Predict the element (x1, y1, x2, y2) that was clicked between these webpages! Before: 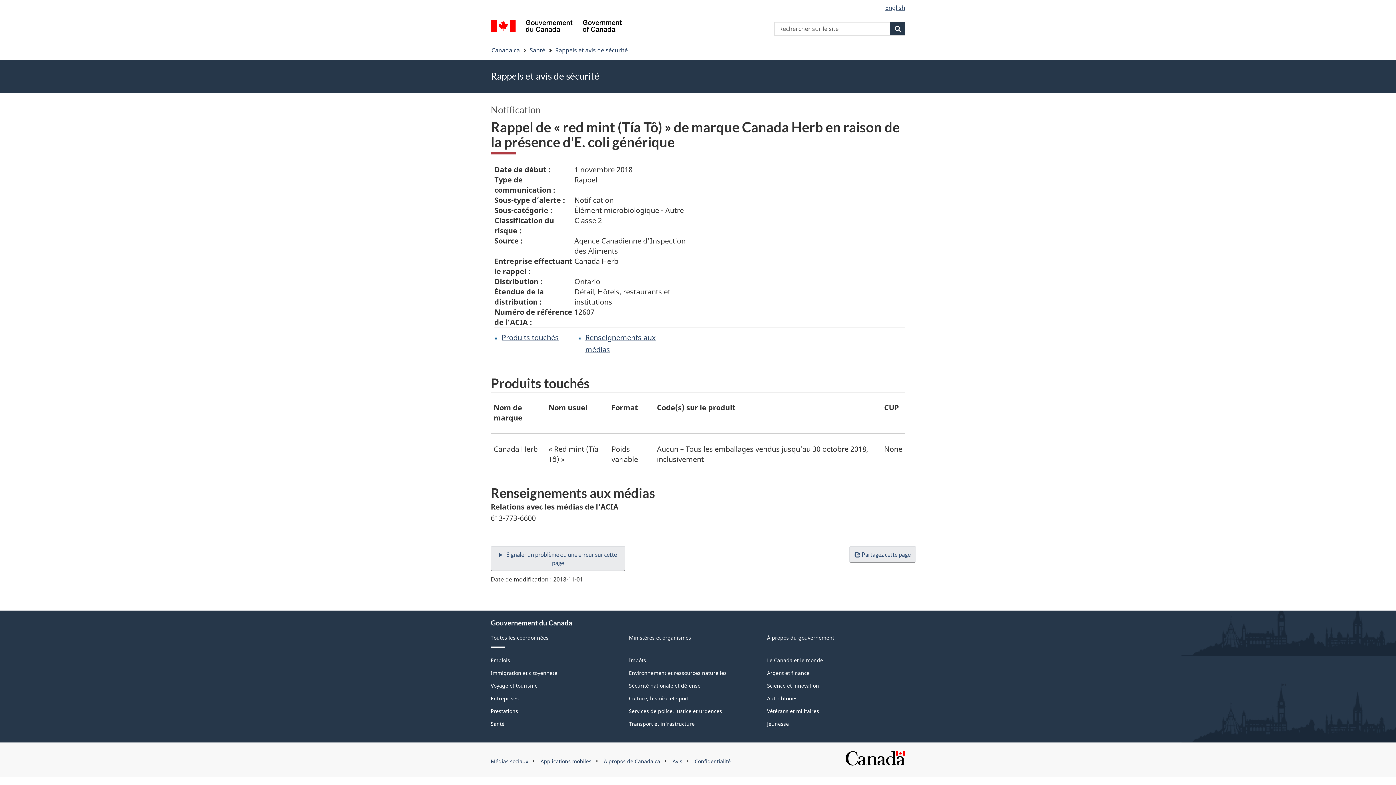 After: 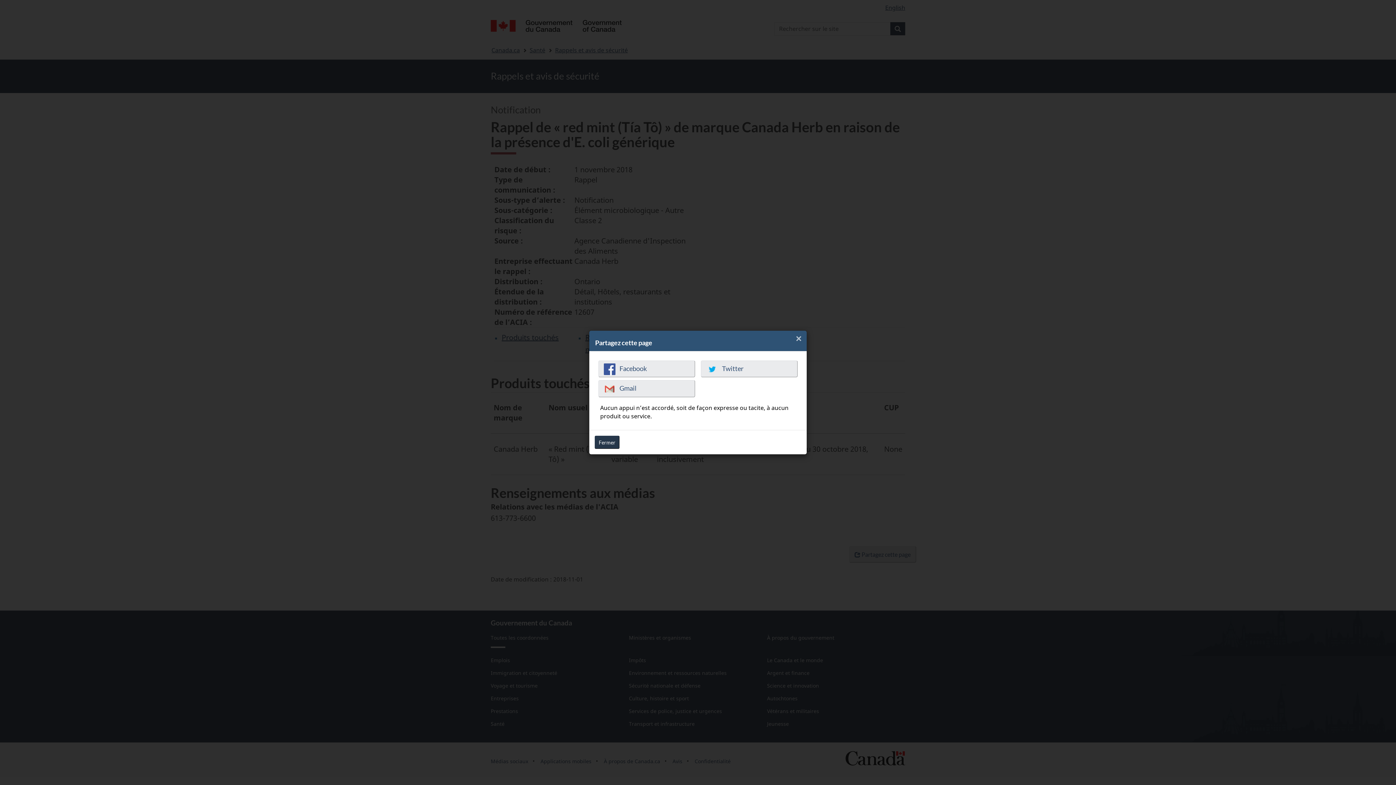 Action: bbox: (849, 546, 916, 563) label: Partagez cette page